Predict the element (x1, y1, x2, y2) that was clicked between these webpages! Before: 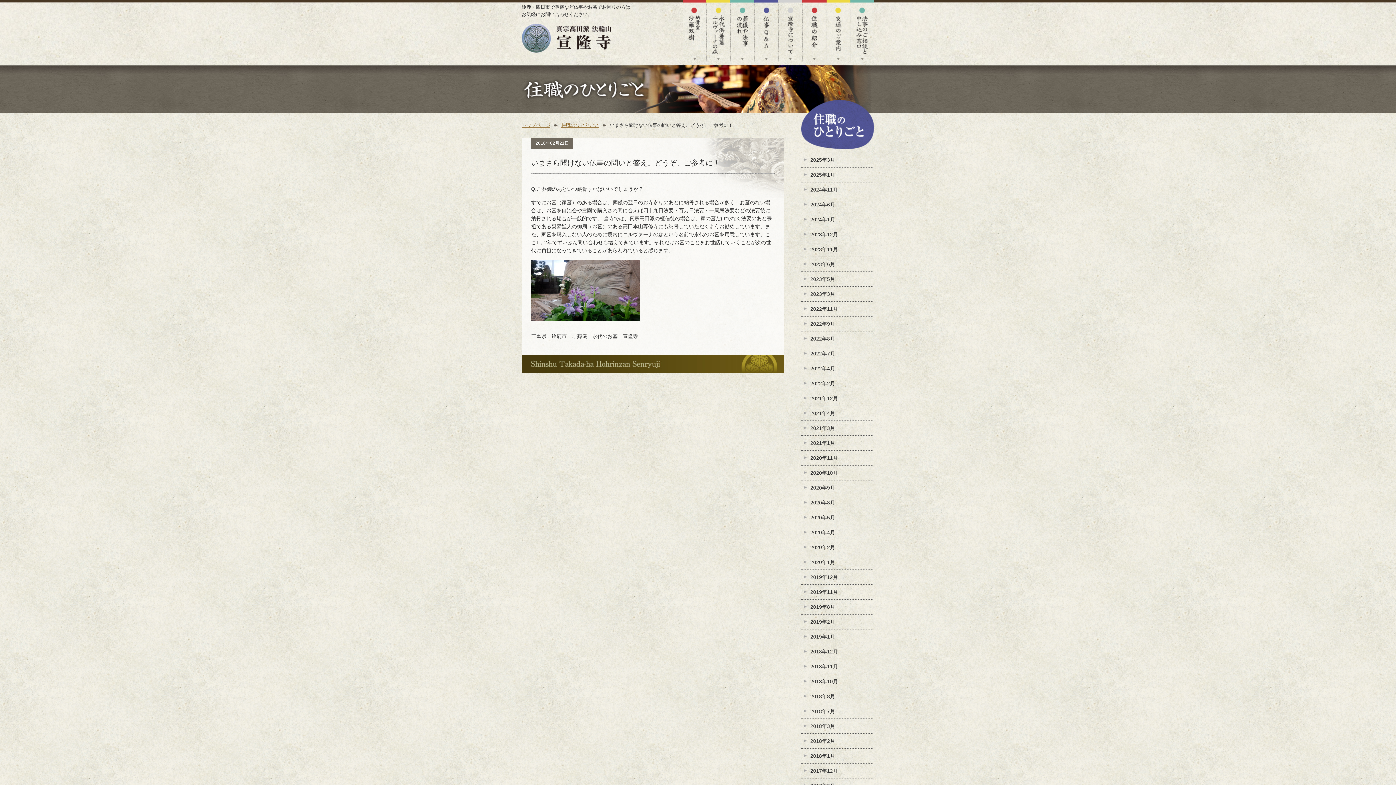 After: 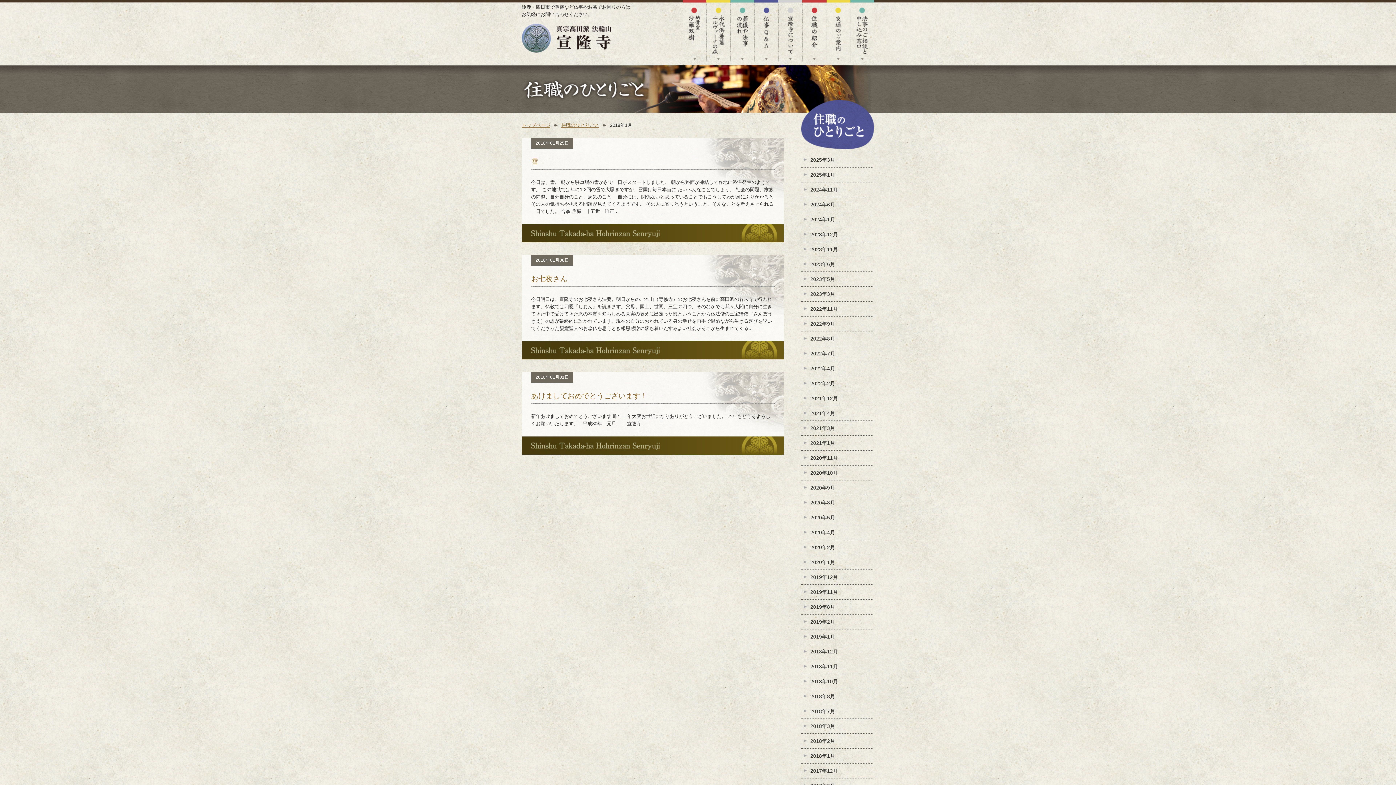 Action: bbox: (801, 749, 874, 763) label: 2018年1月